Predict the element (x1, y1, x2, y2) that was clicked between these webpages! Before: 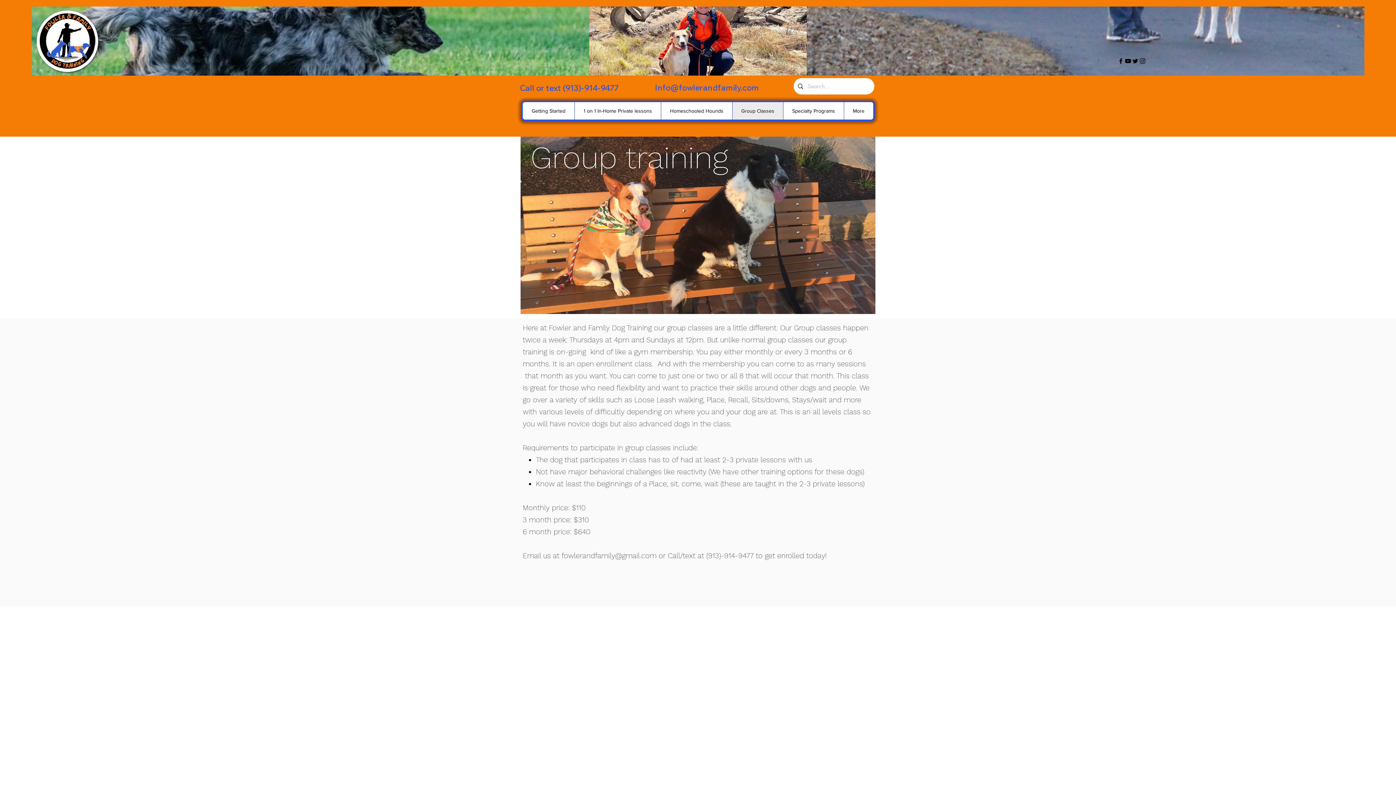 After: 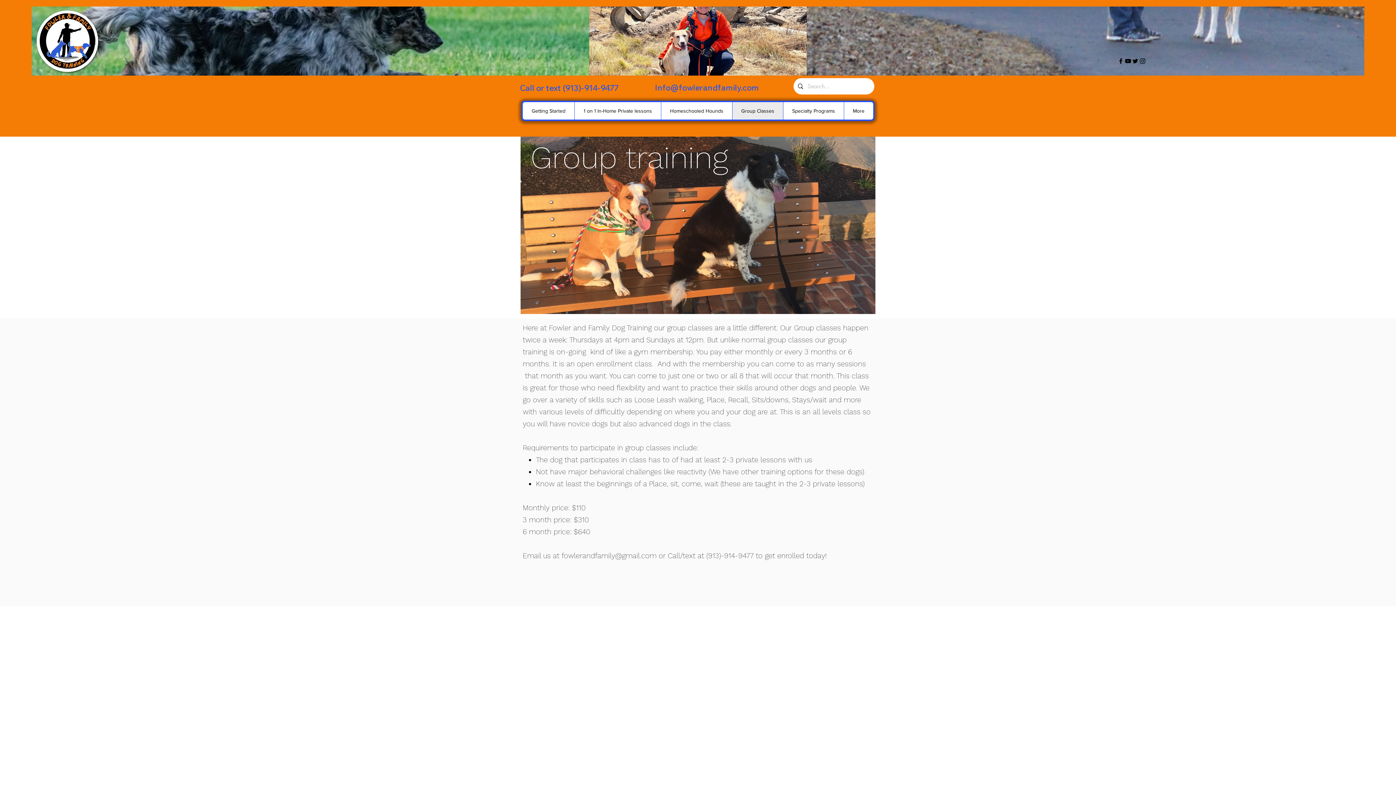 Action: bbox: (1117, 57, 1124, 64) label: facebook